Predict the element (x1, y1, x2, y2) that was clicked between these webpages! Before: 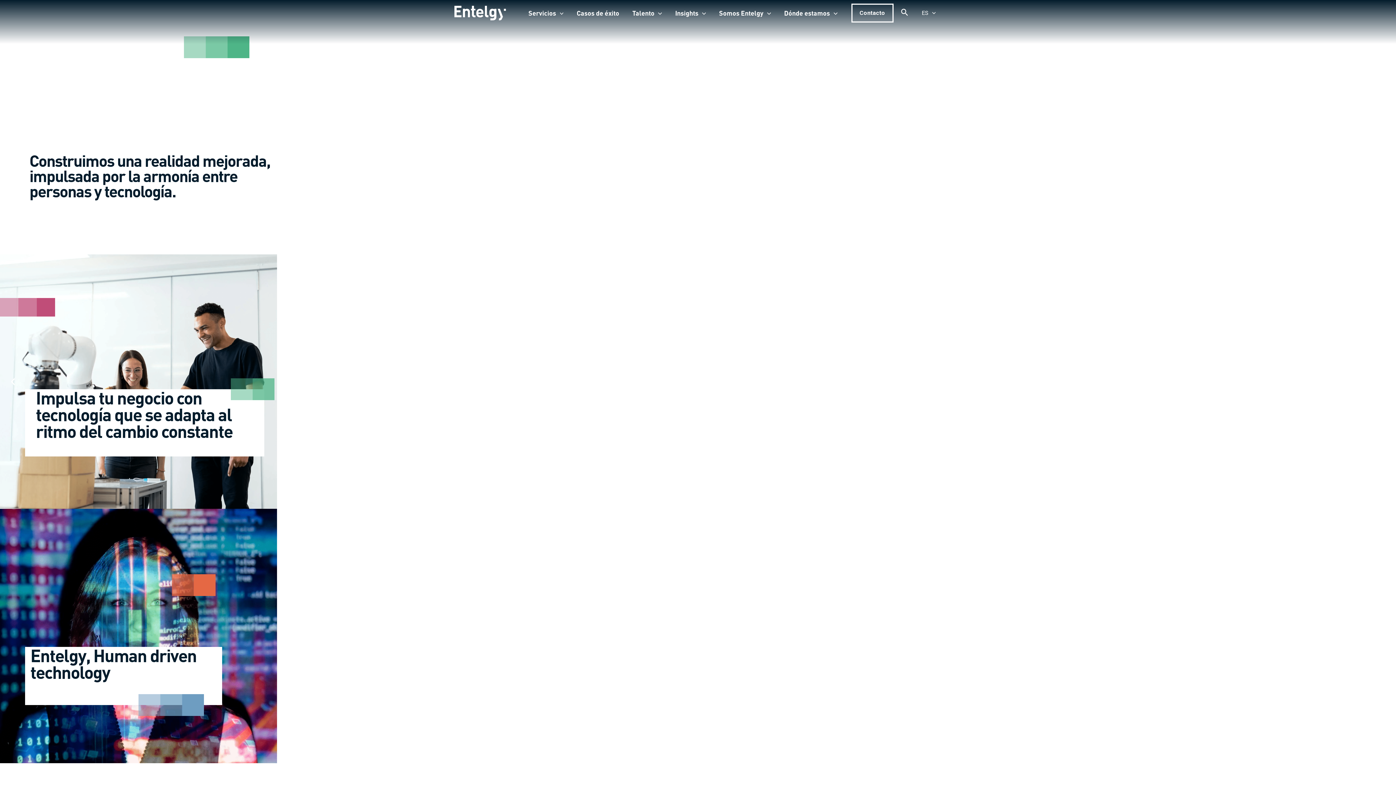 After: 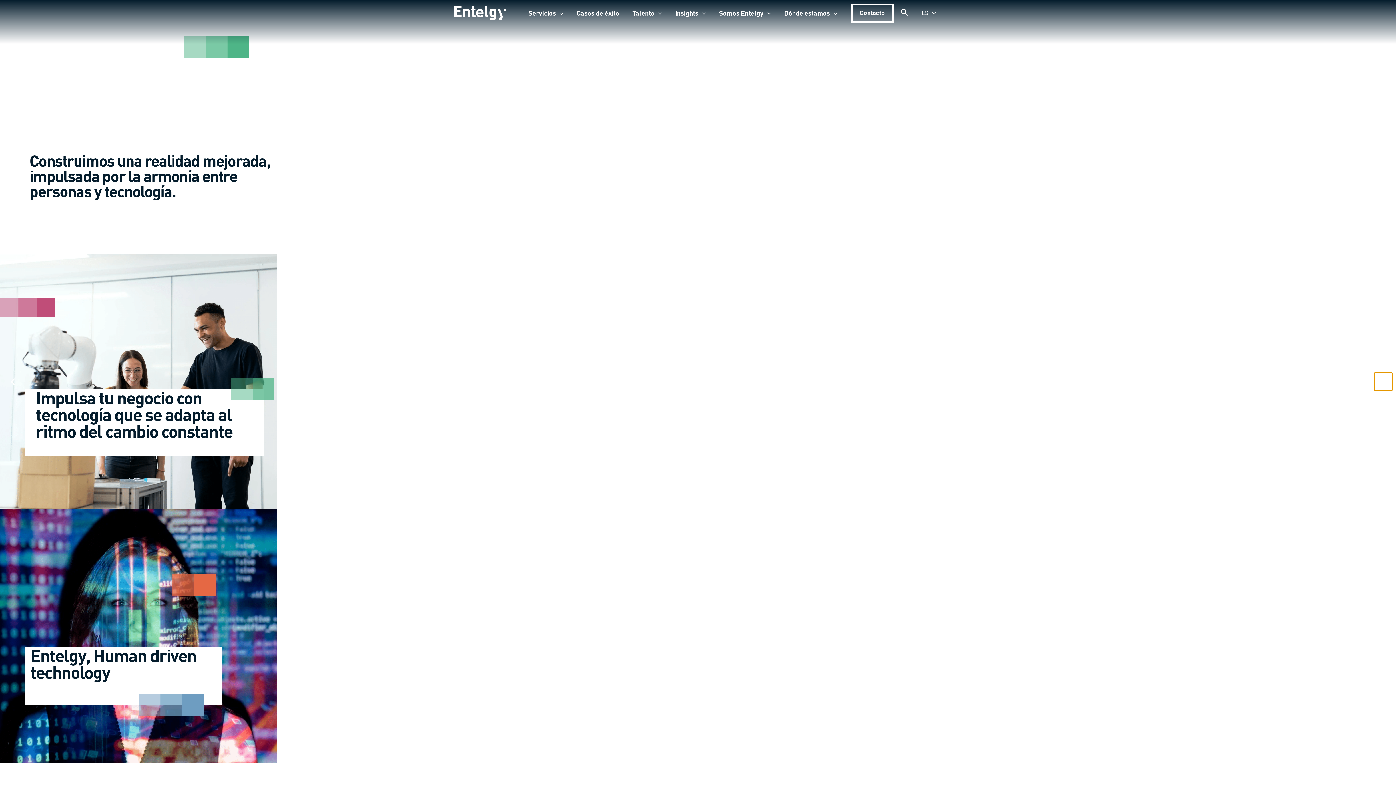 Action: bbox: (1374, 372, 1392, 390)